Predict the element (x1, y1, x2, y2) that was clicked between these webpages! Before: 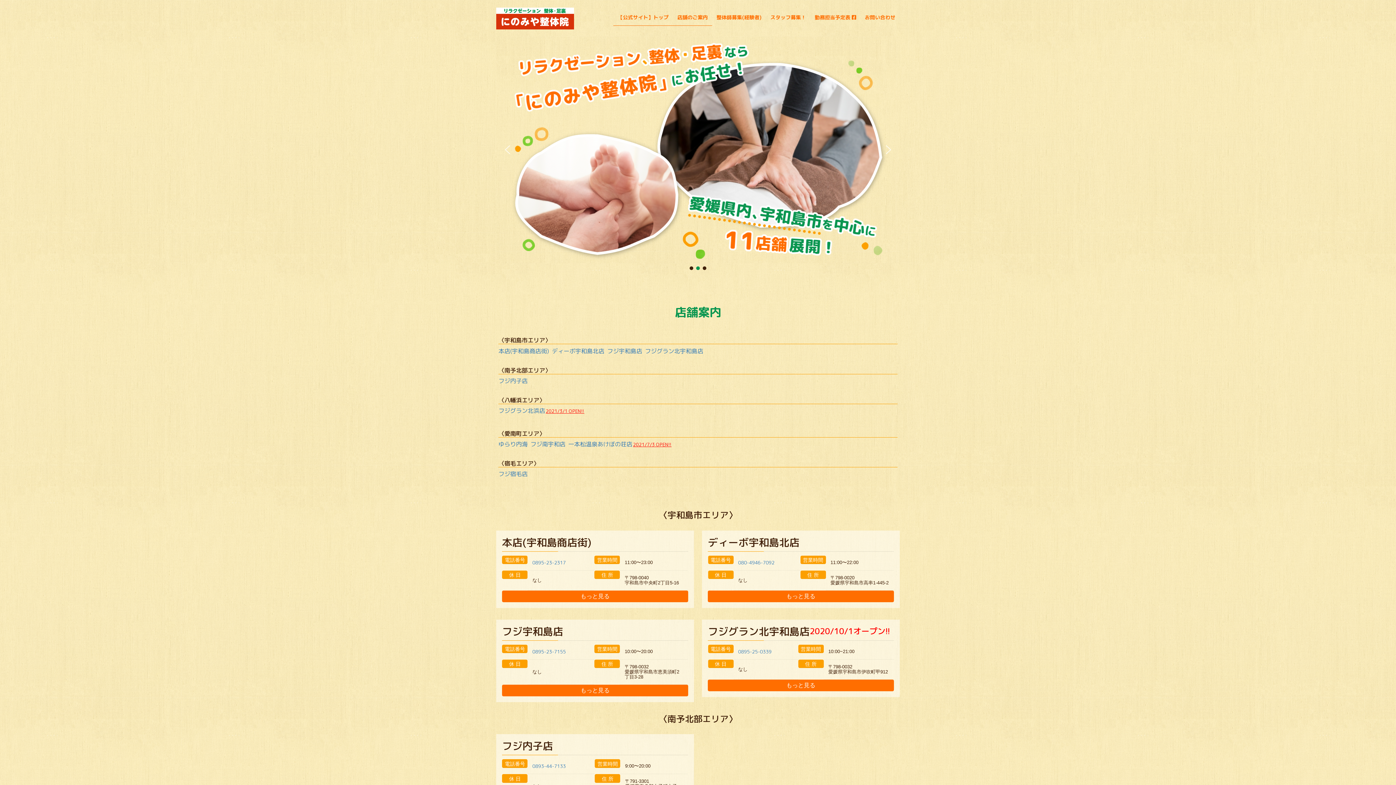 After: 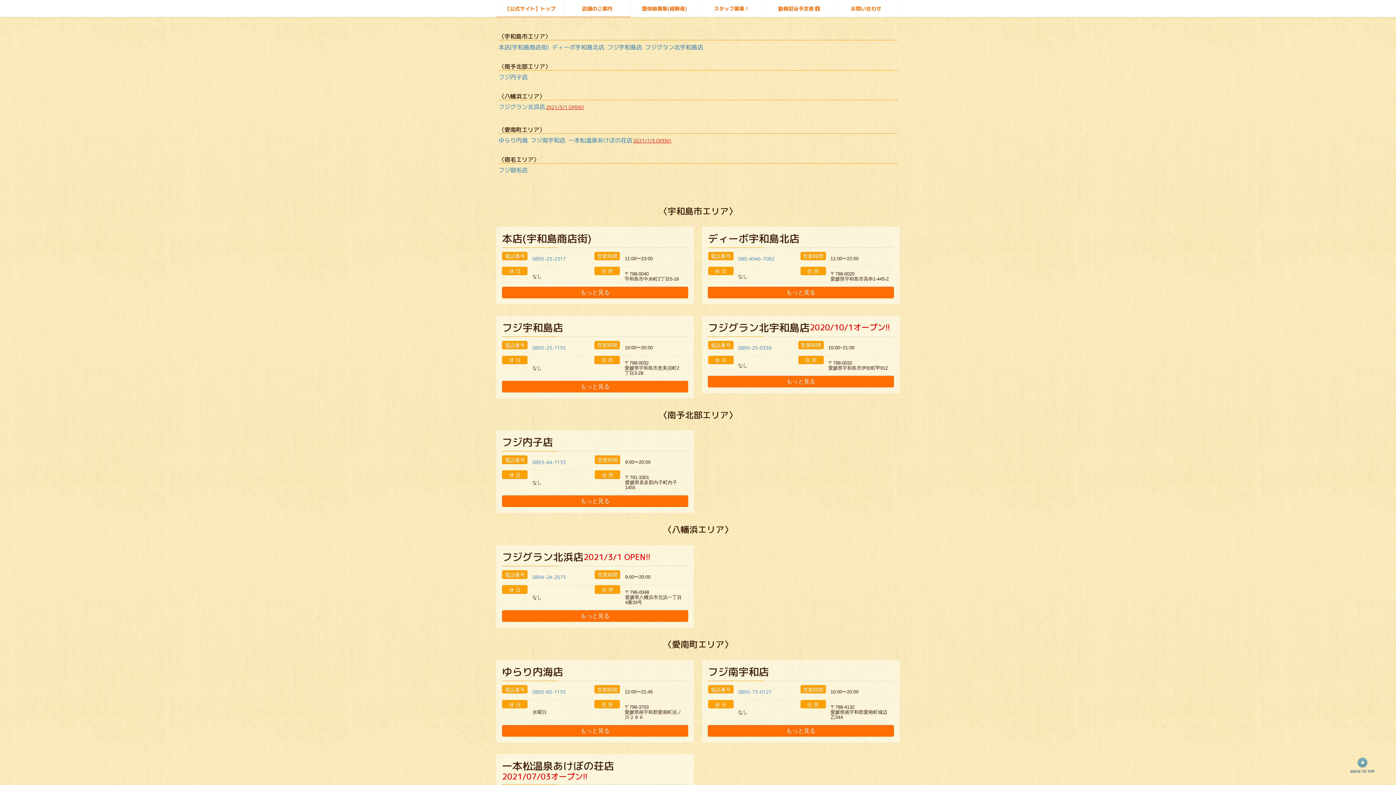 Action: bbox: (673, 8, 712, 25) label: 店舗のご案内